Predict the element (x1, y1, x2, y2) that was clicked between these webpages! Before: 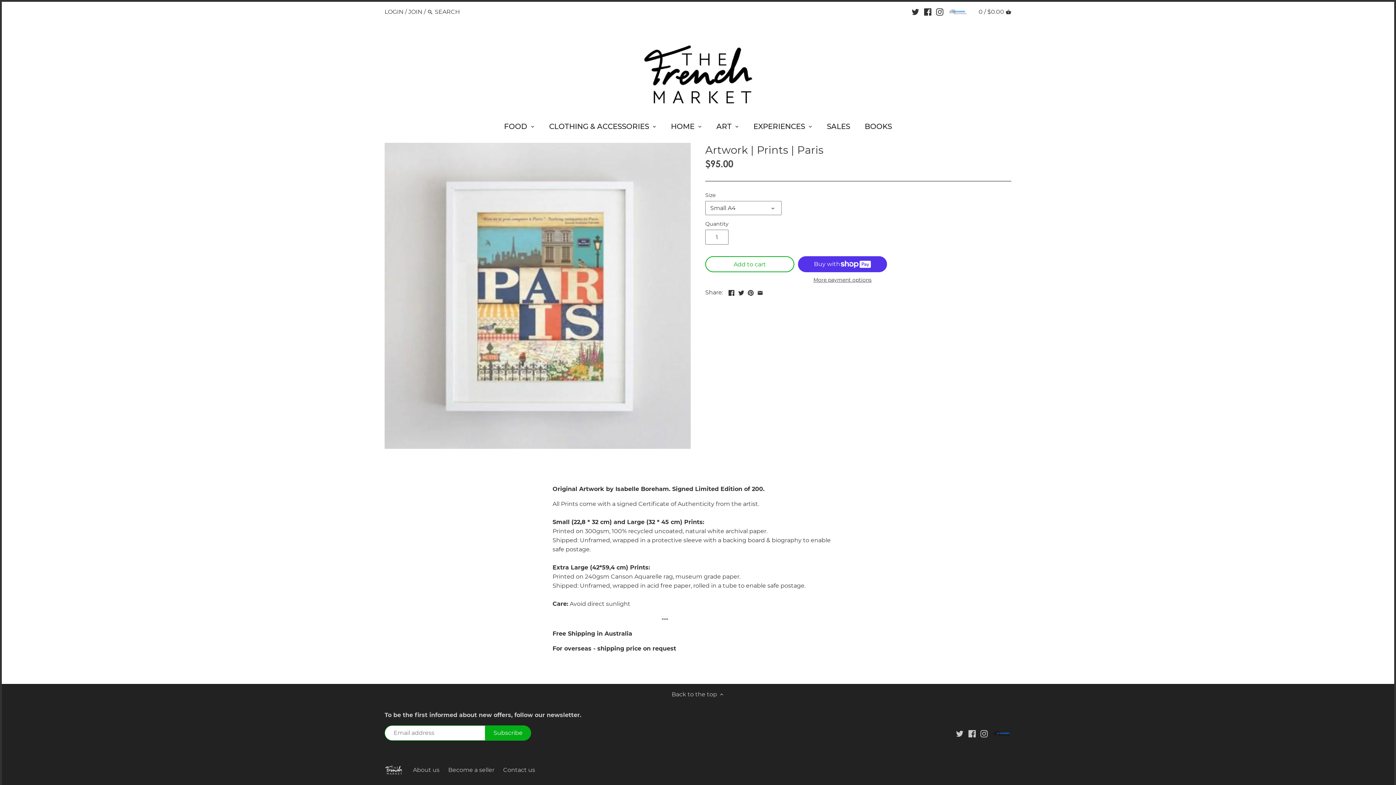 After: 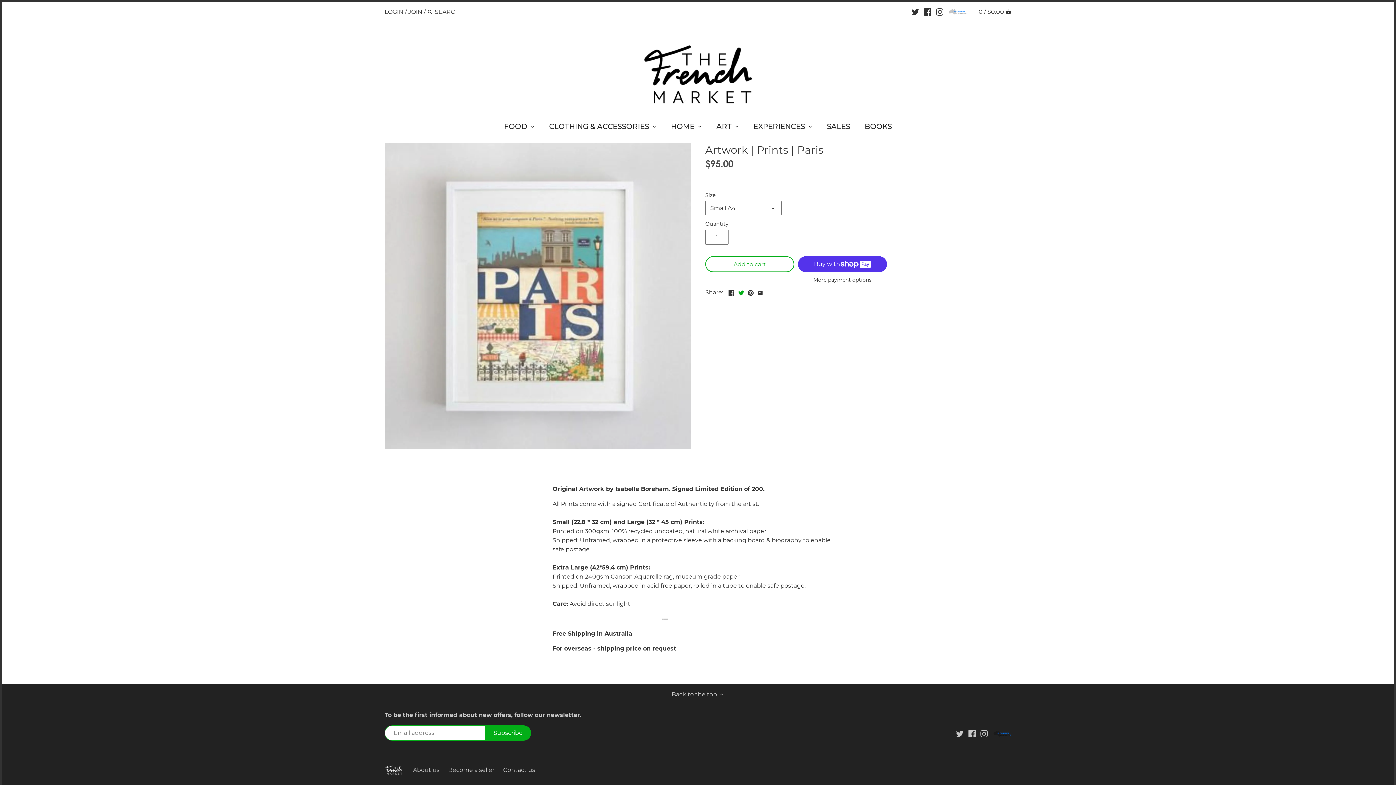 Action: bbox: (738, 288, 744, 295)